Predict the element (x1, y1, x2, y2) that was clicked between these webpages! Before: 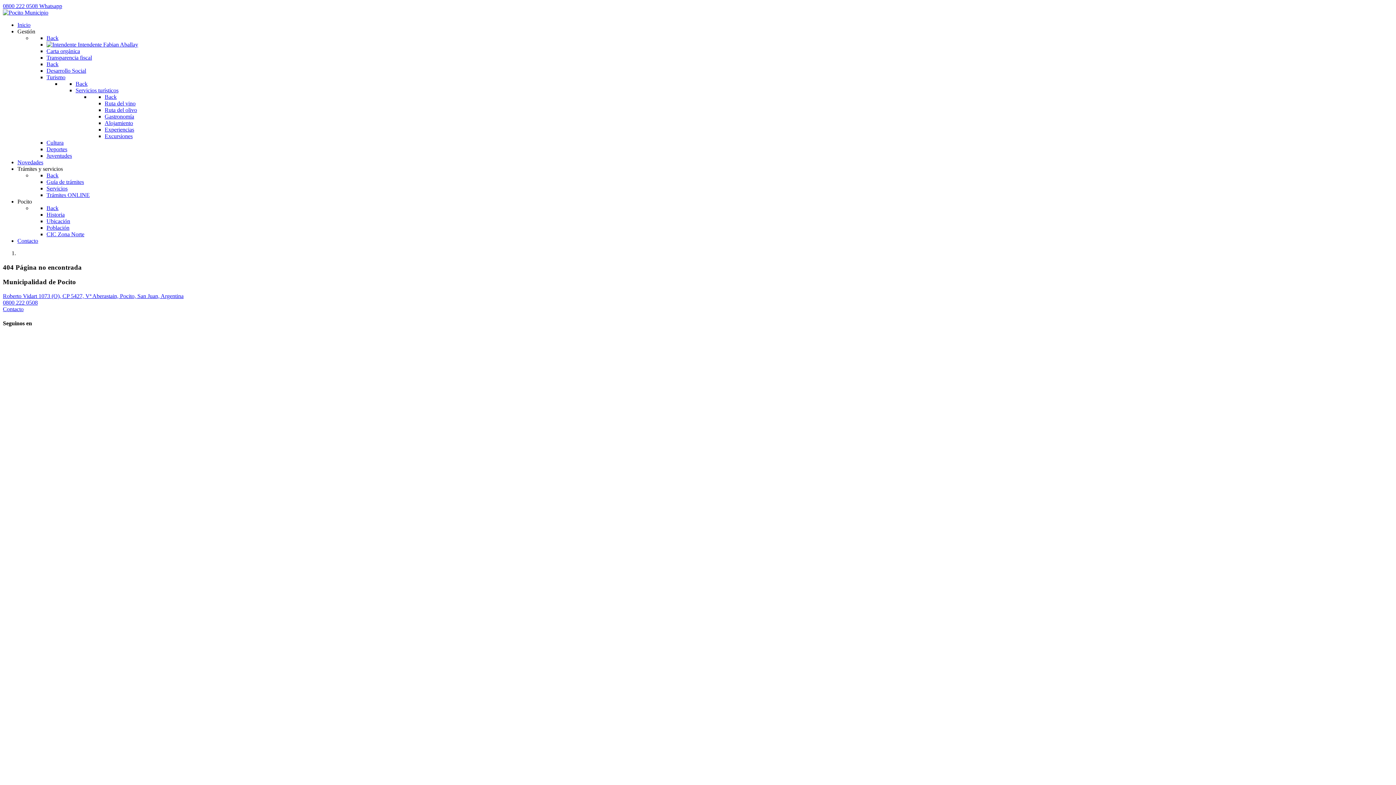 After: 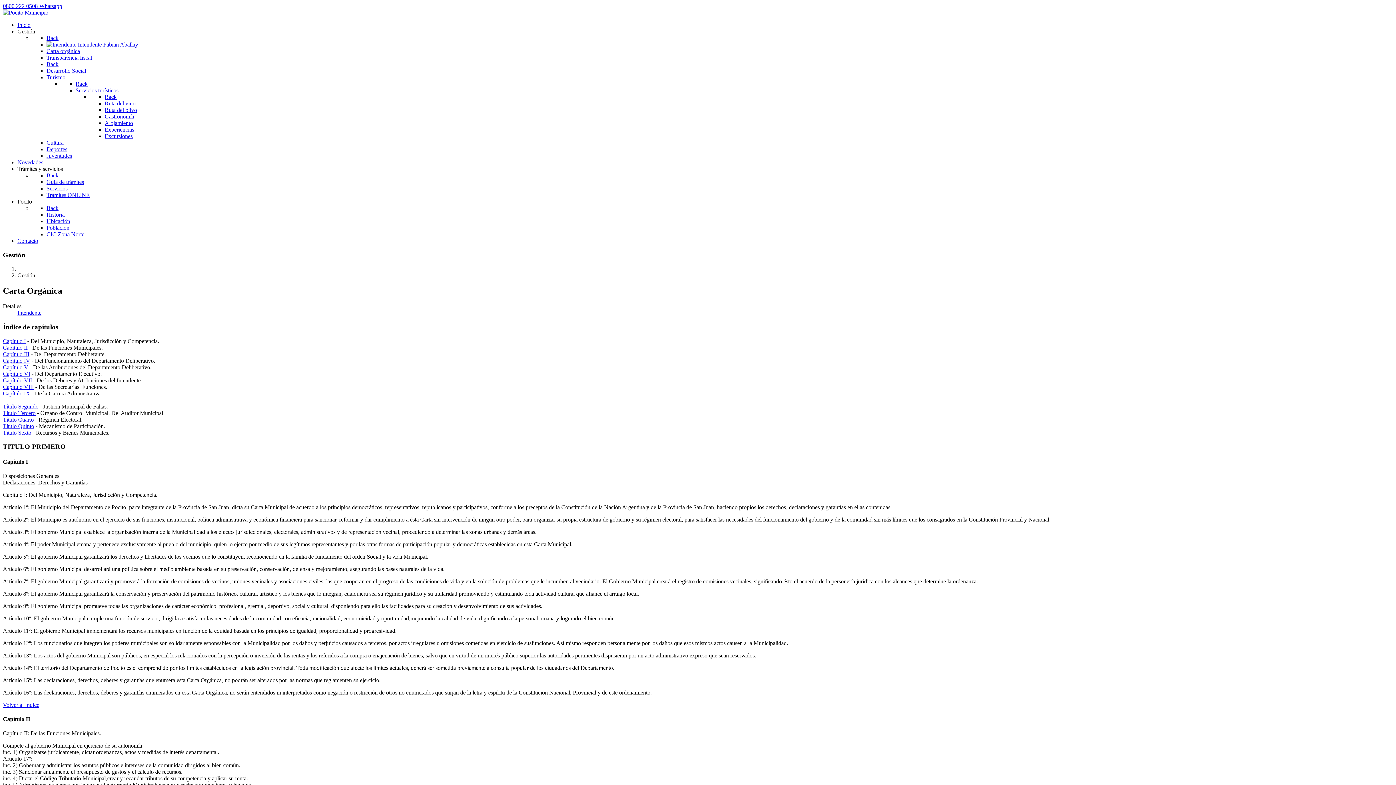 Action: bbox: (46, 48, 80, 54) label: Carta orgánica